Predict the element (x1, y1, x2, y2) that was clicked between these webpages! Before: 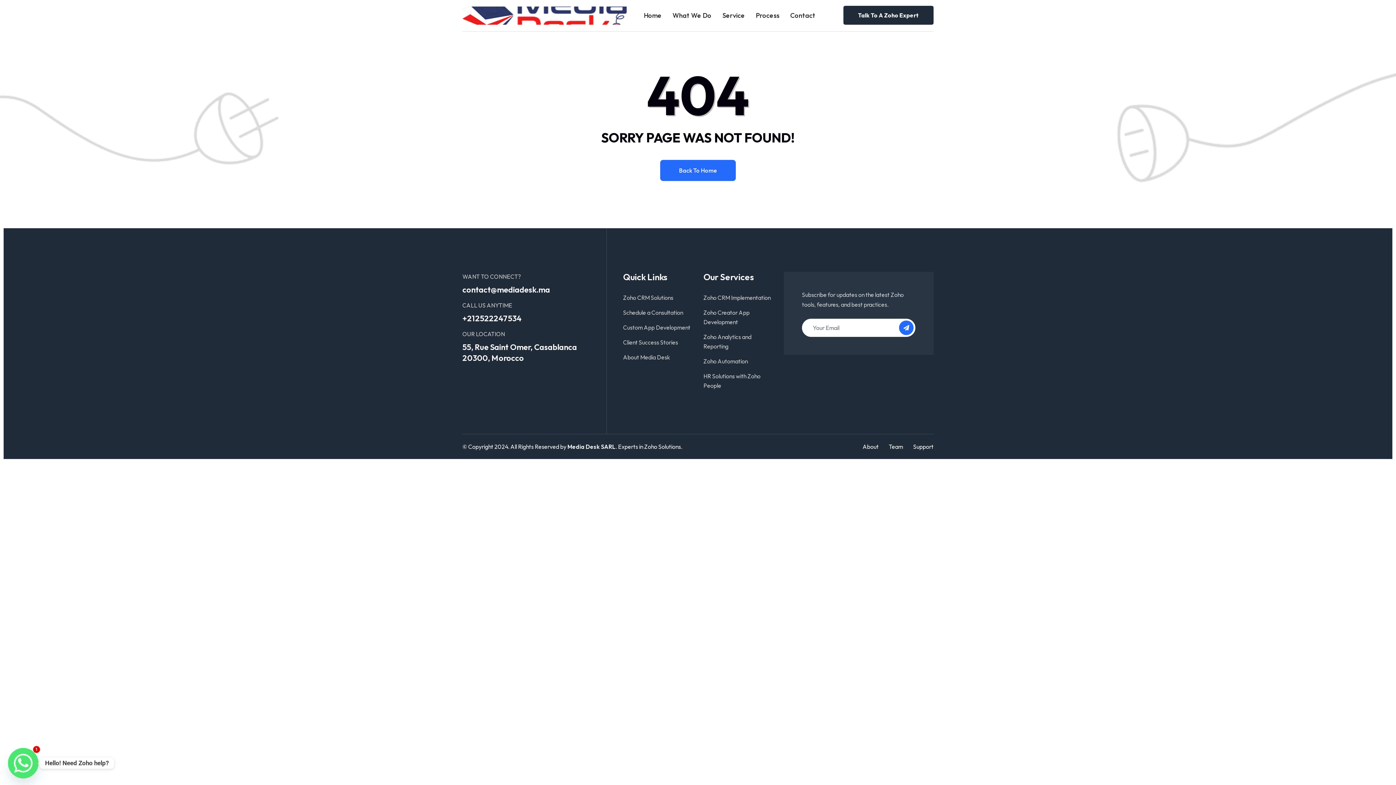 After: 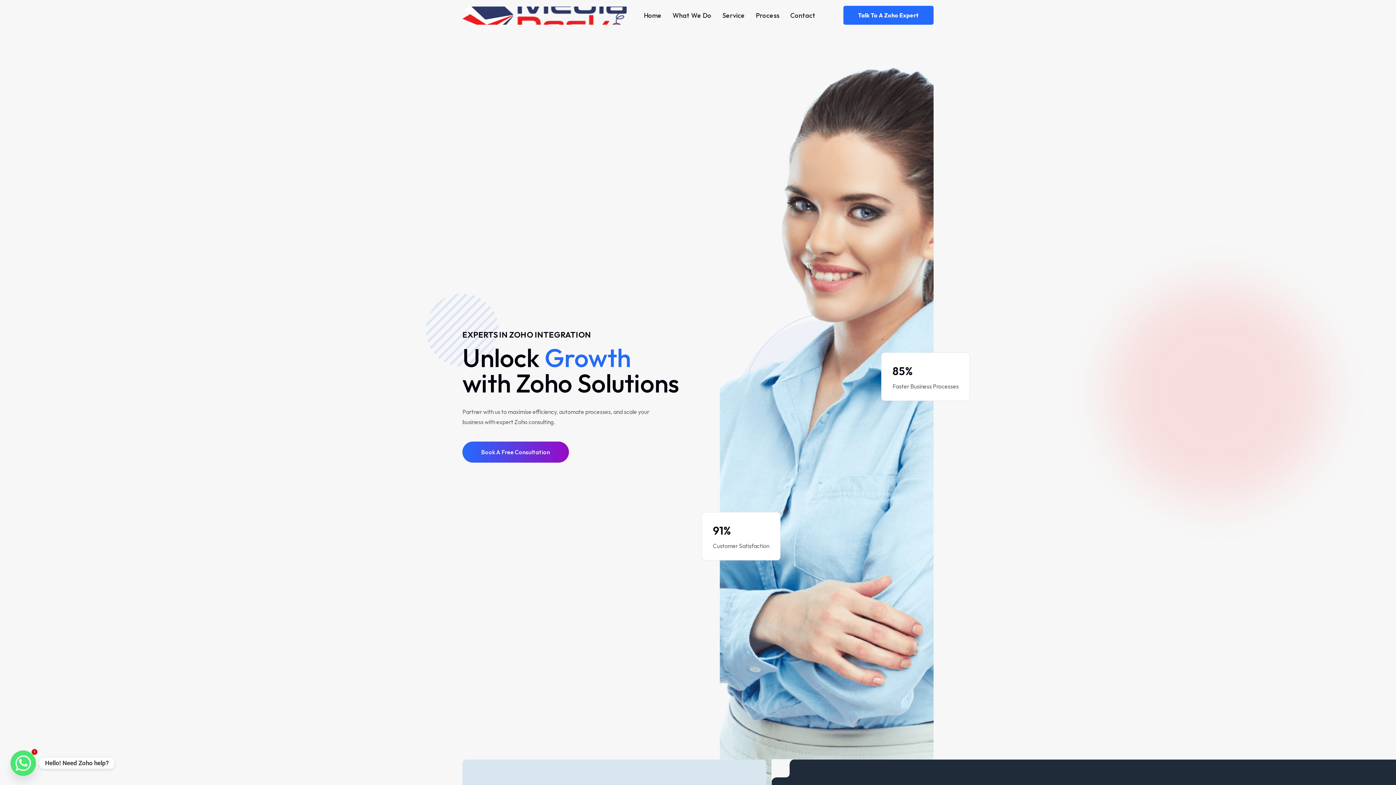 Action: bbox: (567, 443, 615, 450) label: Media Desk SARL